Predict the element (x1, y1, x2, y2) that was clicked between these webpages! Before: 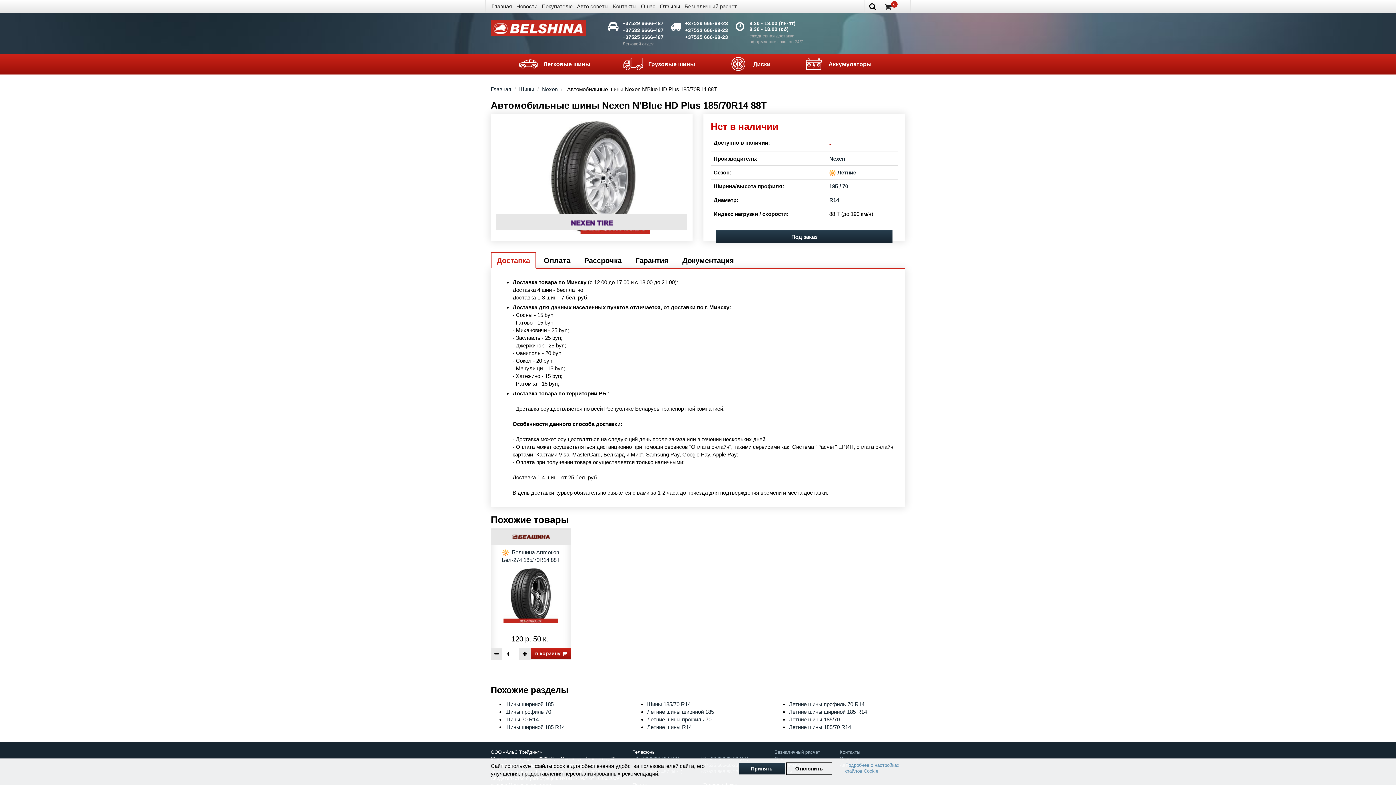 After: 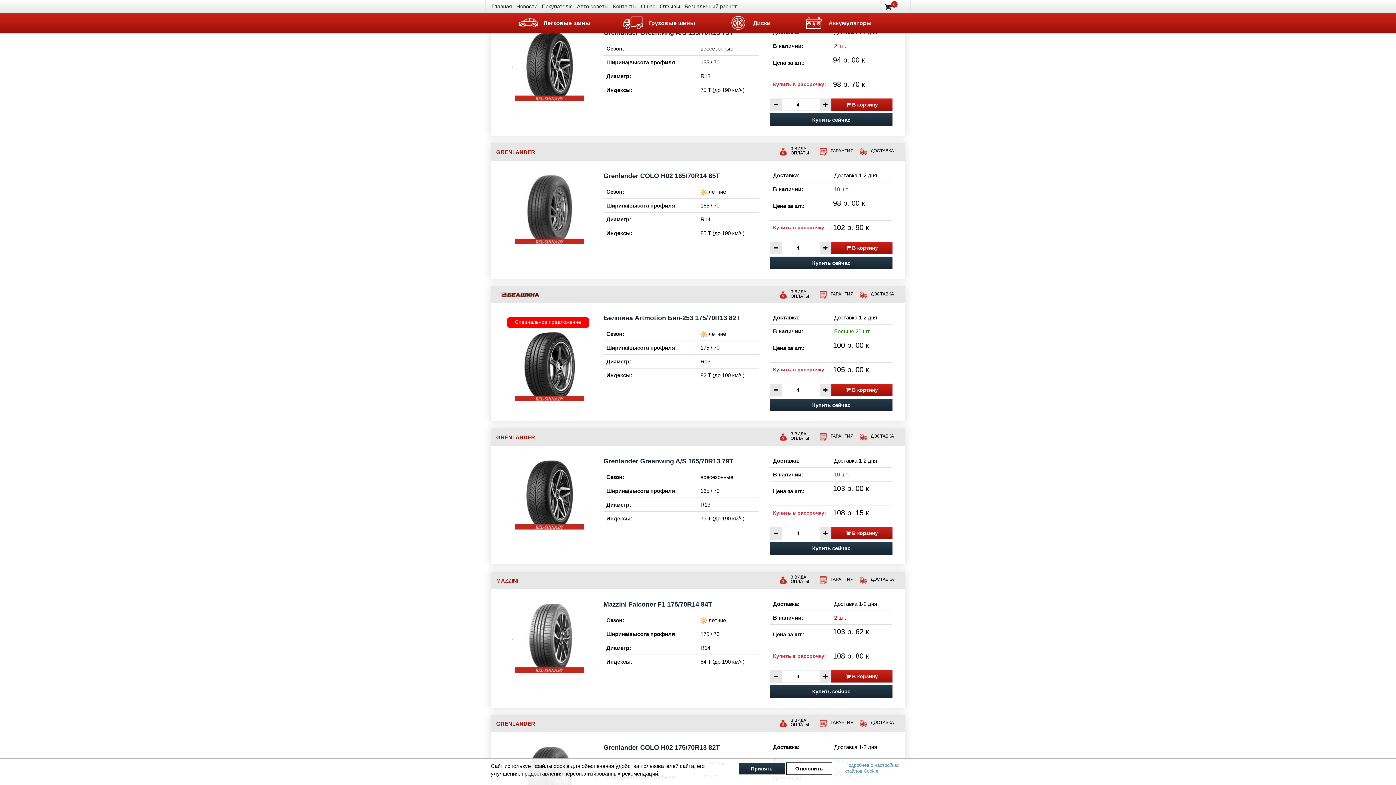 Action: label: Шины профиль 70 bbox: (505, 709, 551, 715)